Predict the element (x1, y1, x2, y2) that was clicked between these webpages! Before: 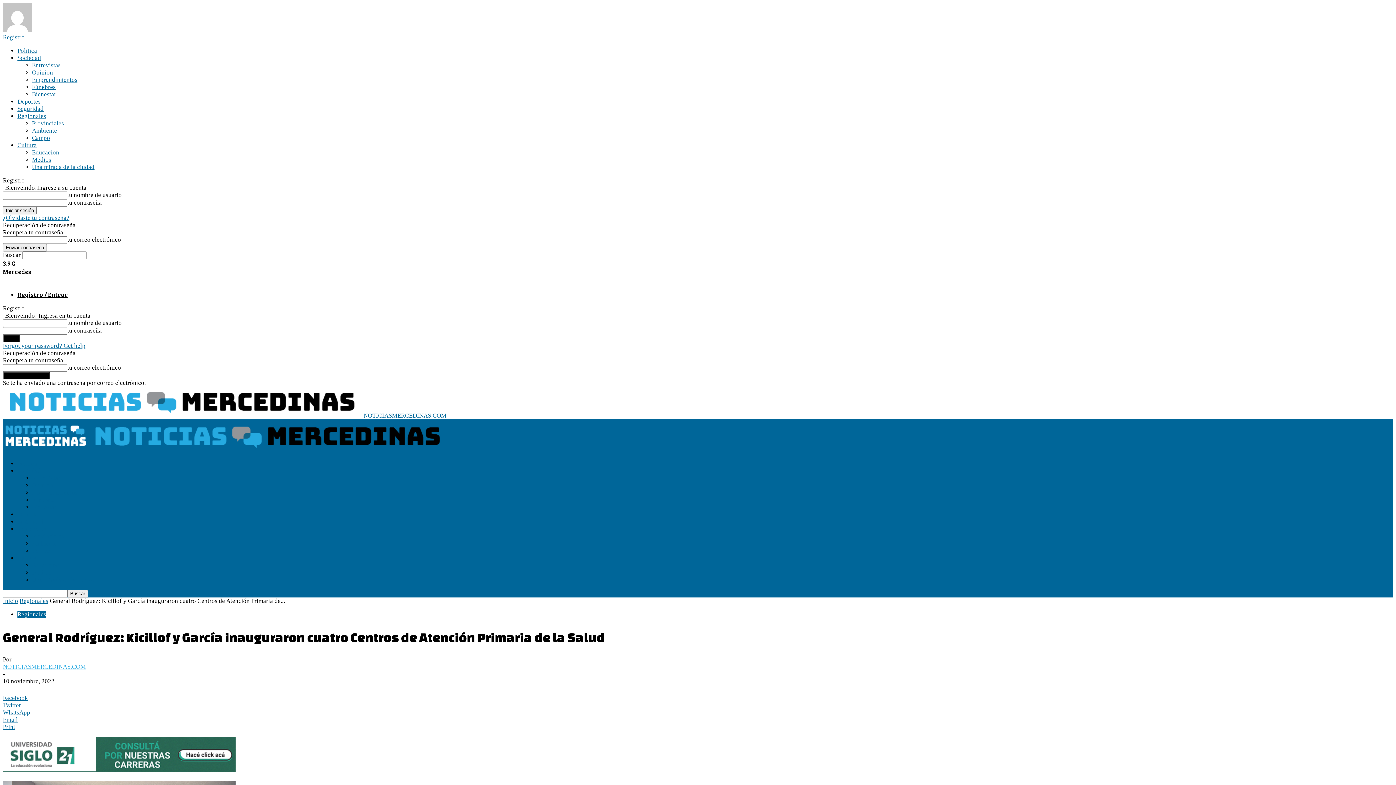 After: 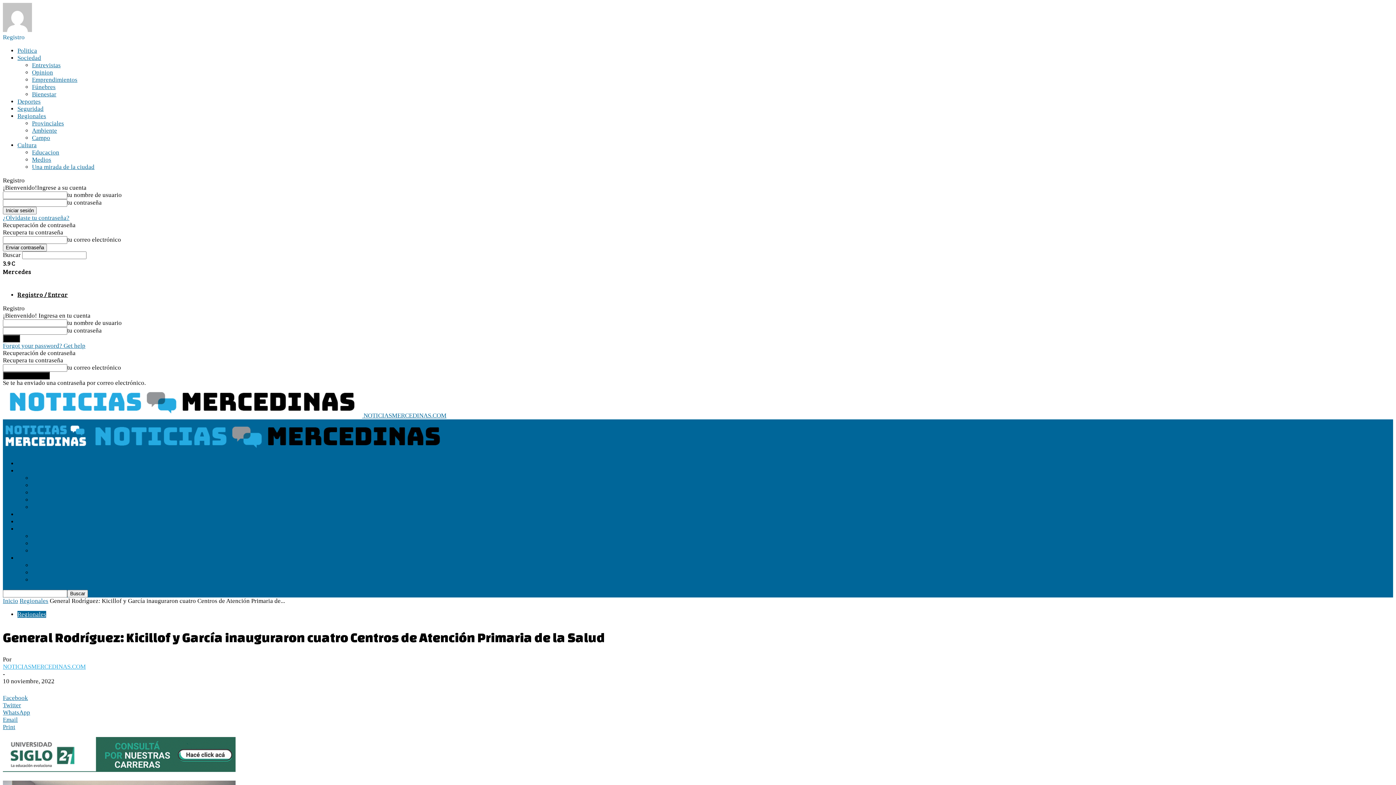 Action: label: WhatsApp bbox: (2, 709, 1393, 716)